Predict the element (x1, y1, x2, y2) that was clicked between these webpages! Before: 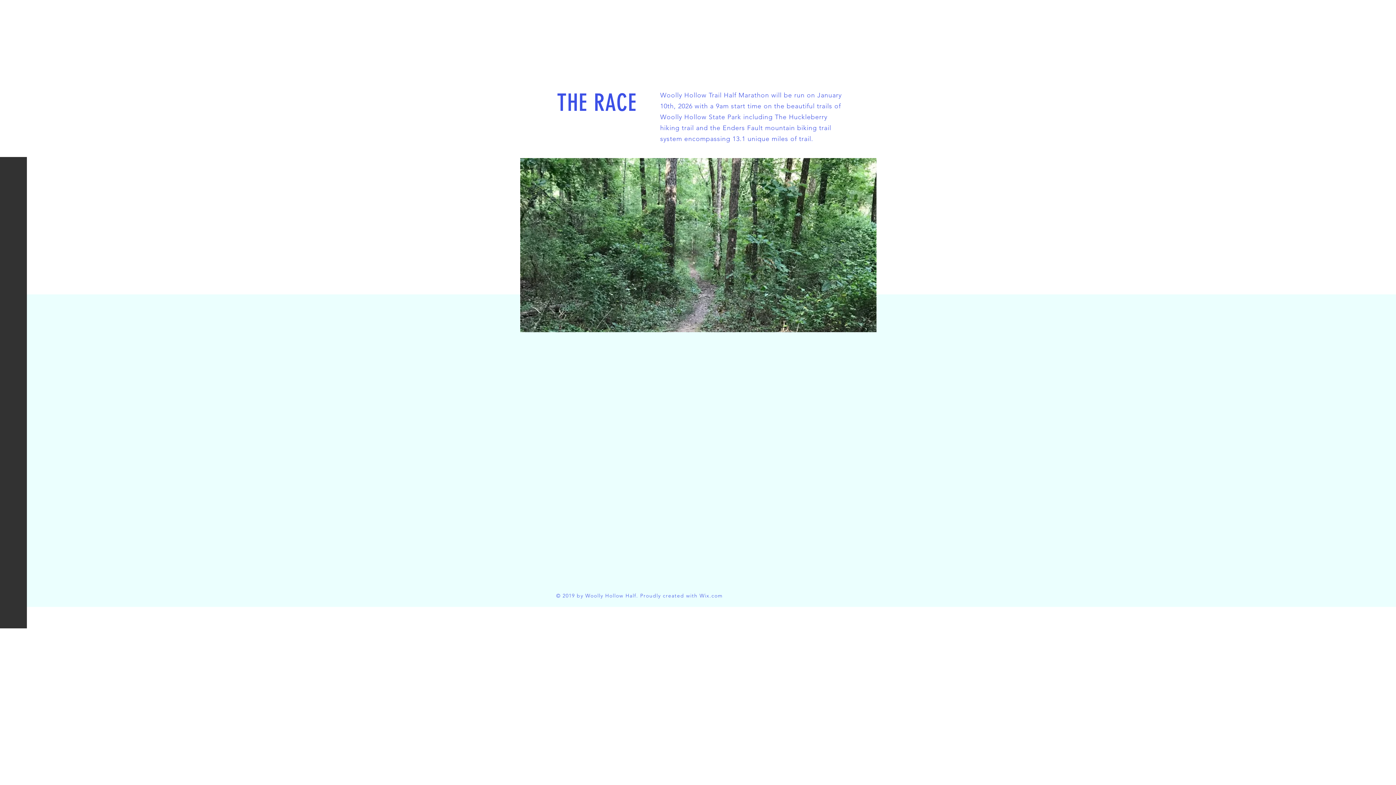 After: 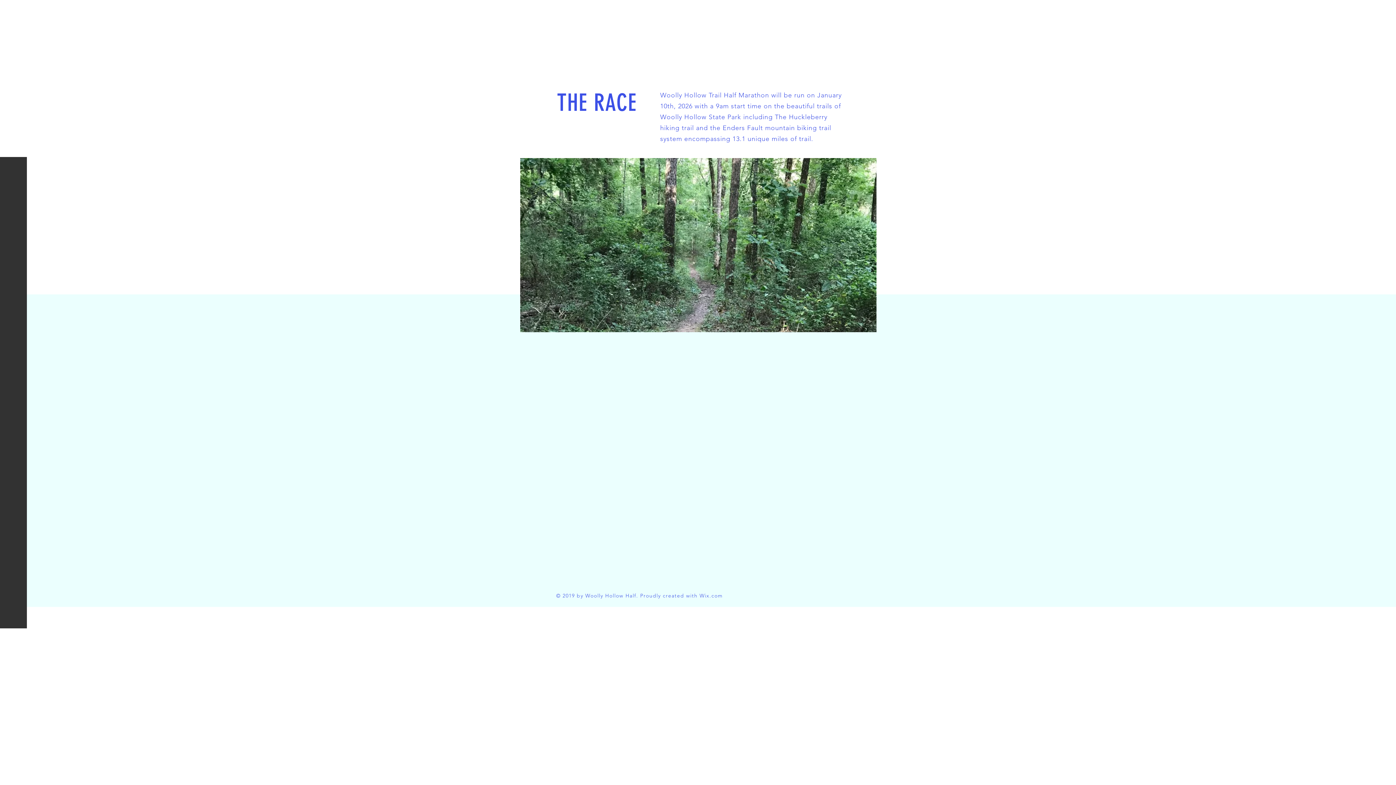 Action: label: Wix.com bbox: (699, 592, 722, 599)